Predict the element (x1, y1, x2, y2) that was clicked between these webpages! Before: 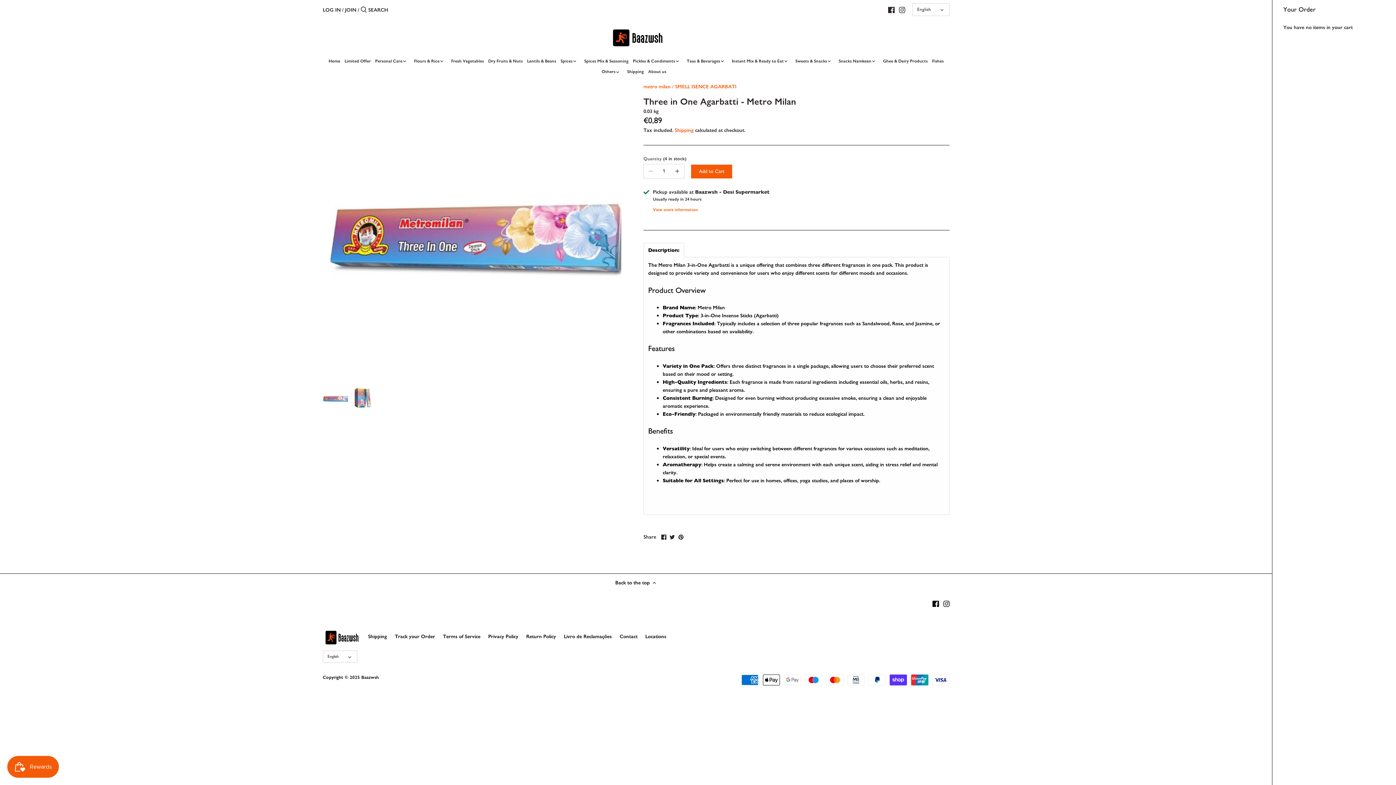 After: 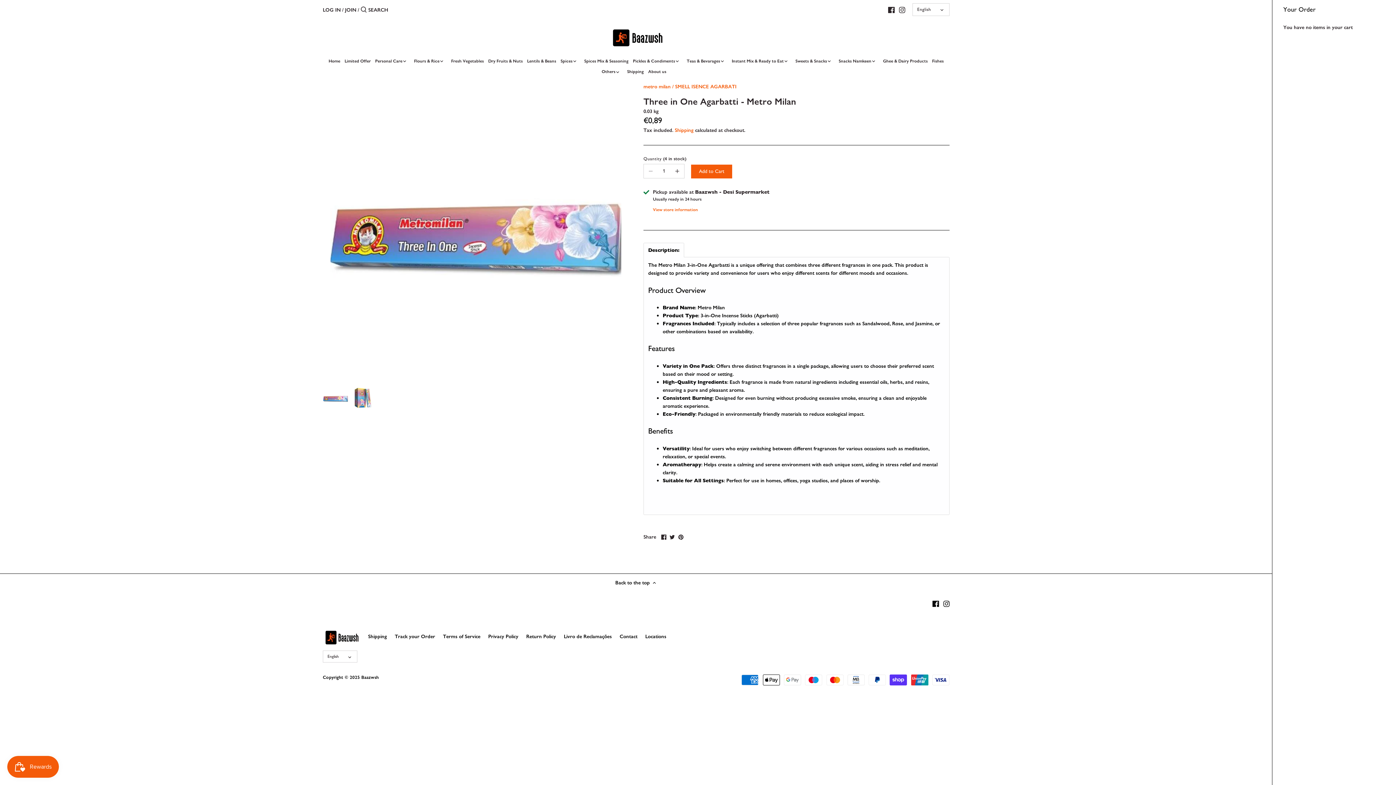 Action: bbox: (322, 385, 348, 410) label: Select thumbnail